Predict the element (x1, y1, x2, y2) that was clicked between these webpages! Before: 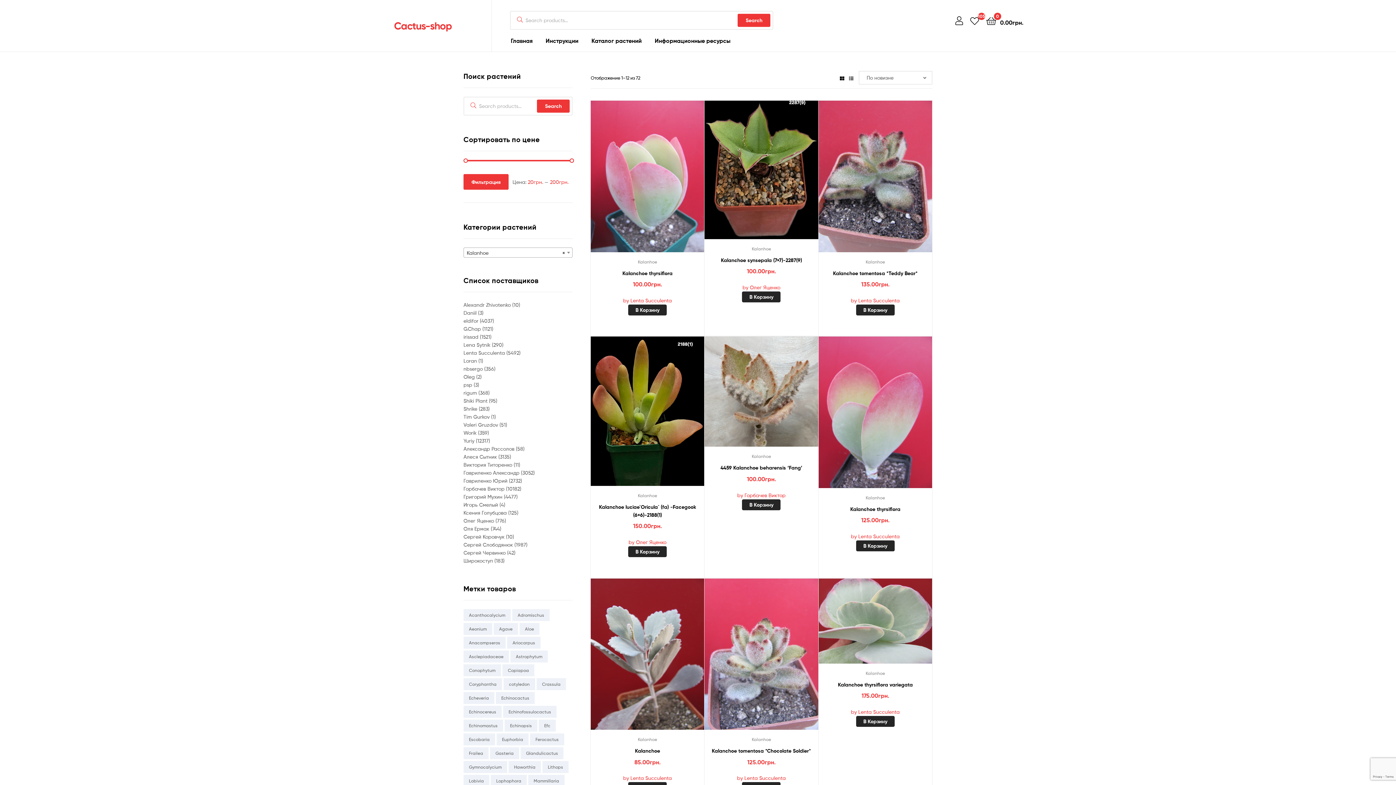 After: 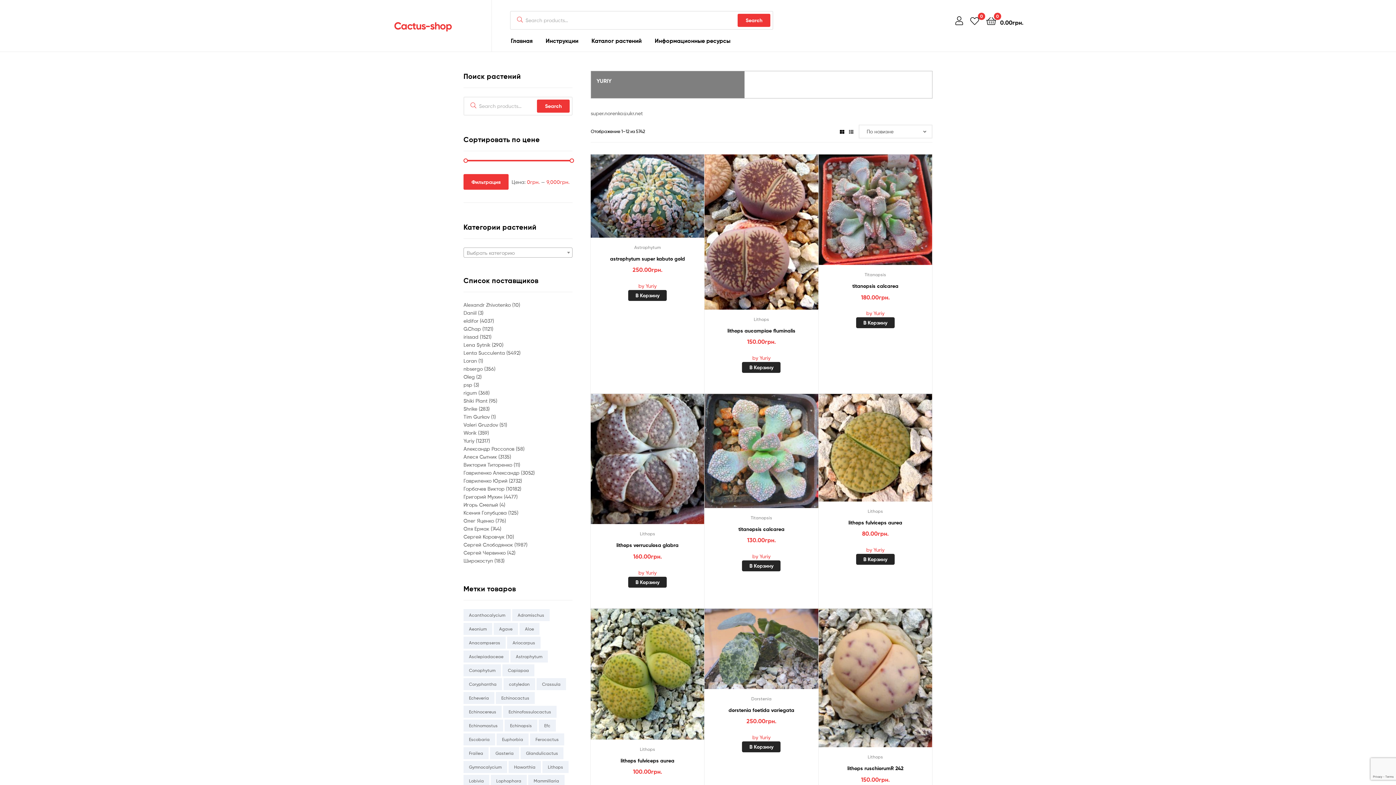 Action: bbox: (463, 437, 476, 443) label: Yuriy 